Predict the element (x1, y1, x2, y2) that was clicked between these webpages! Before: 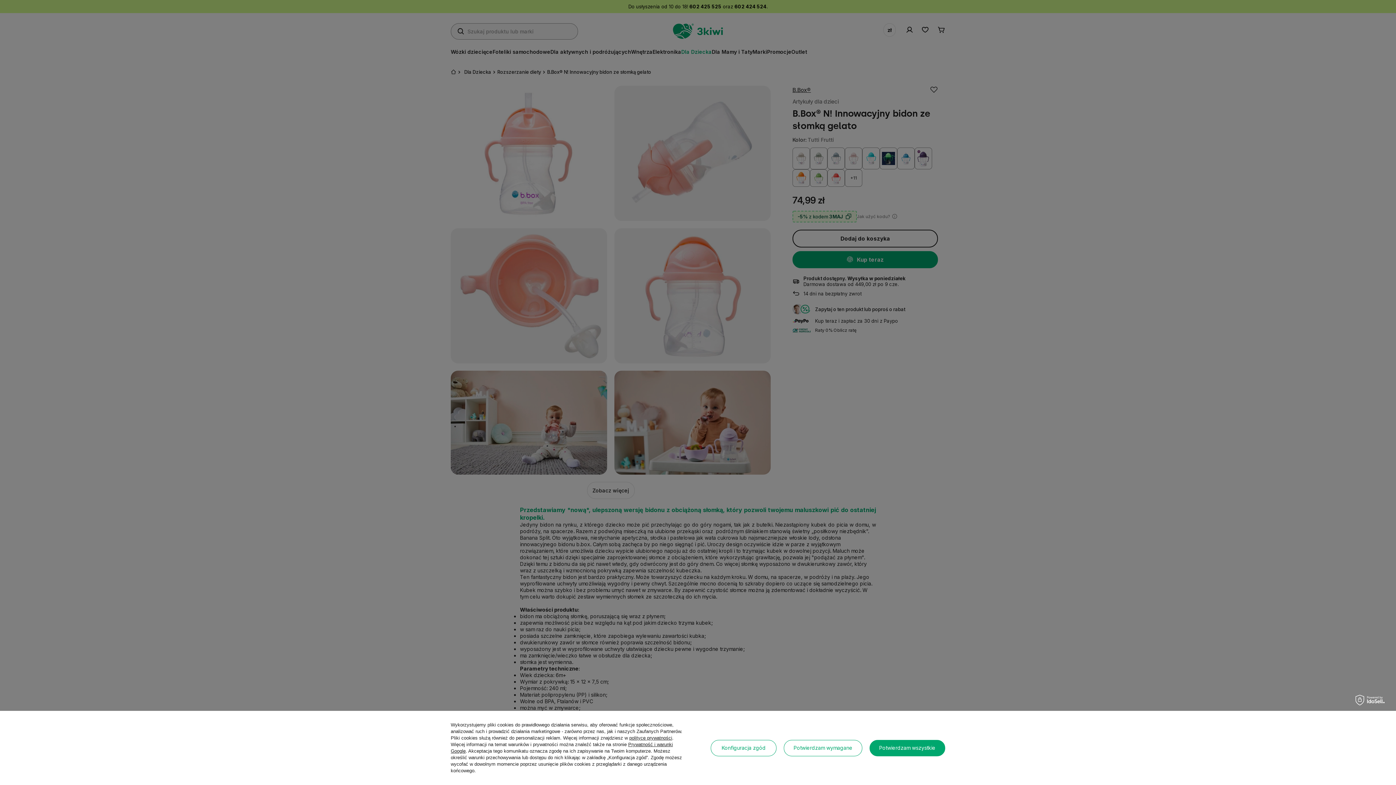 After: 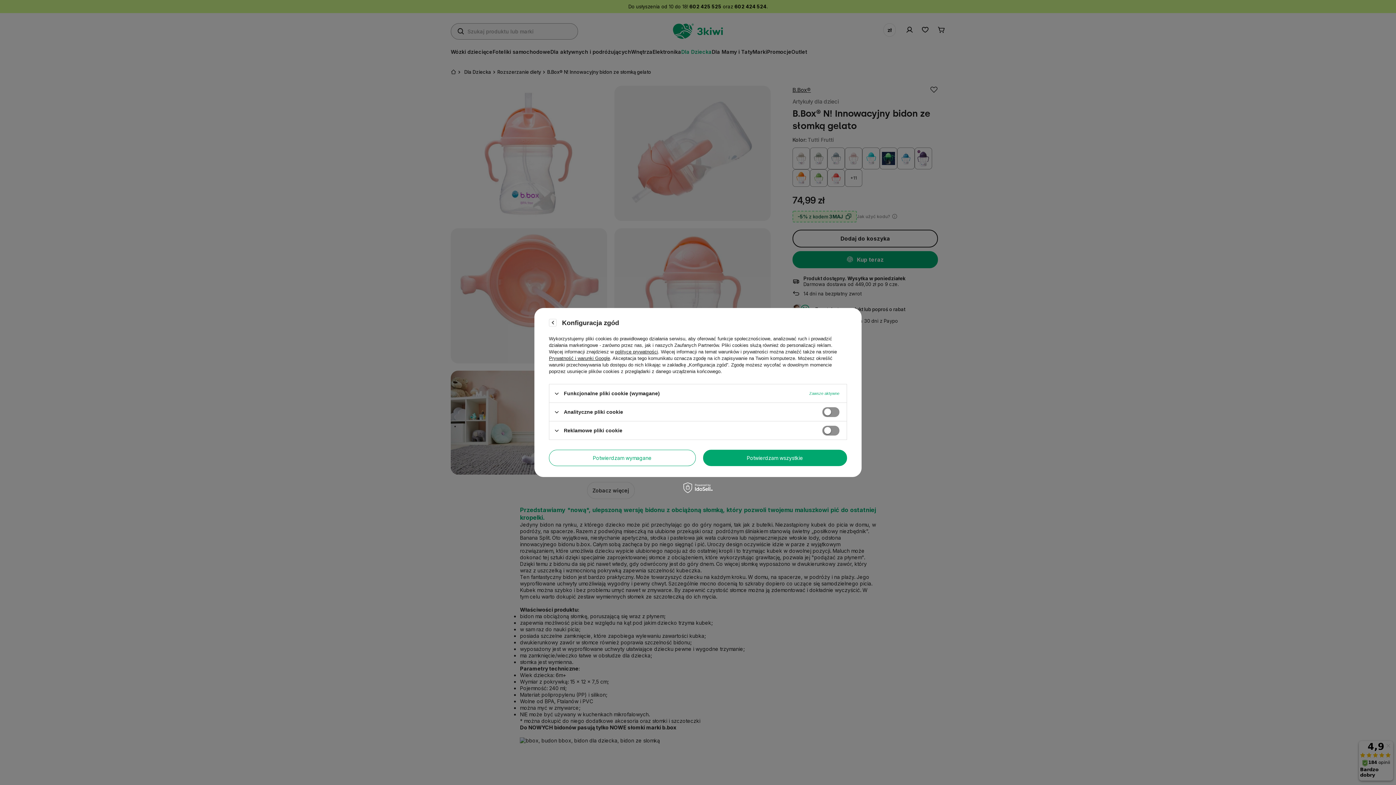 Action: label: Konfiguracja zgód bbox: (710, 740, 776, 756)